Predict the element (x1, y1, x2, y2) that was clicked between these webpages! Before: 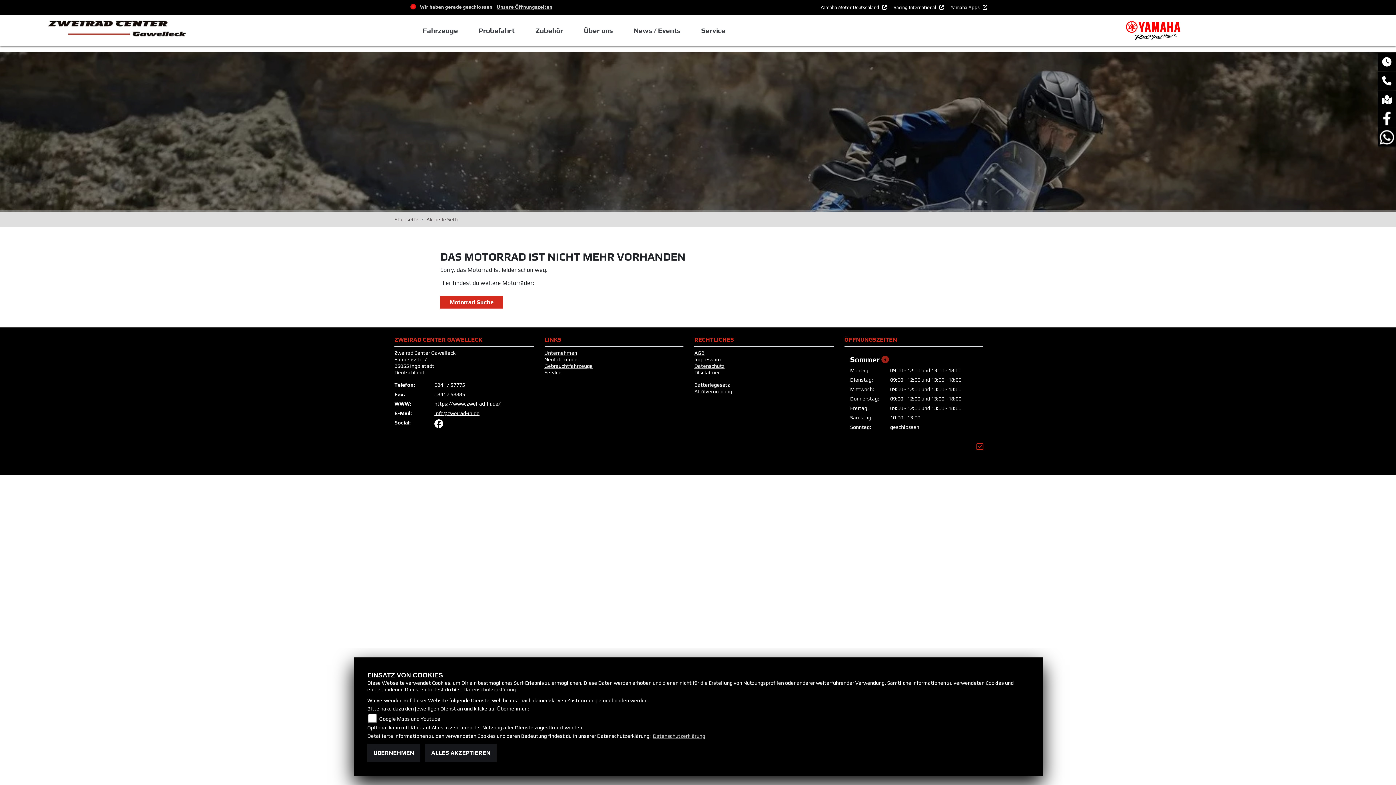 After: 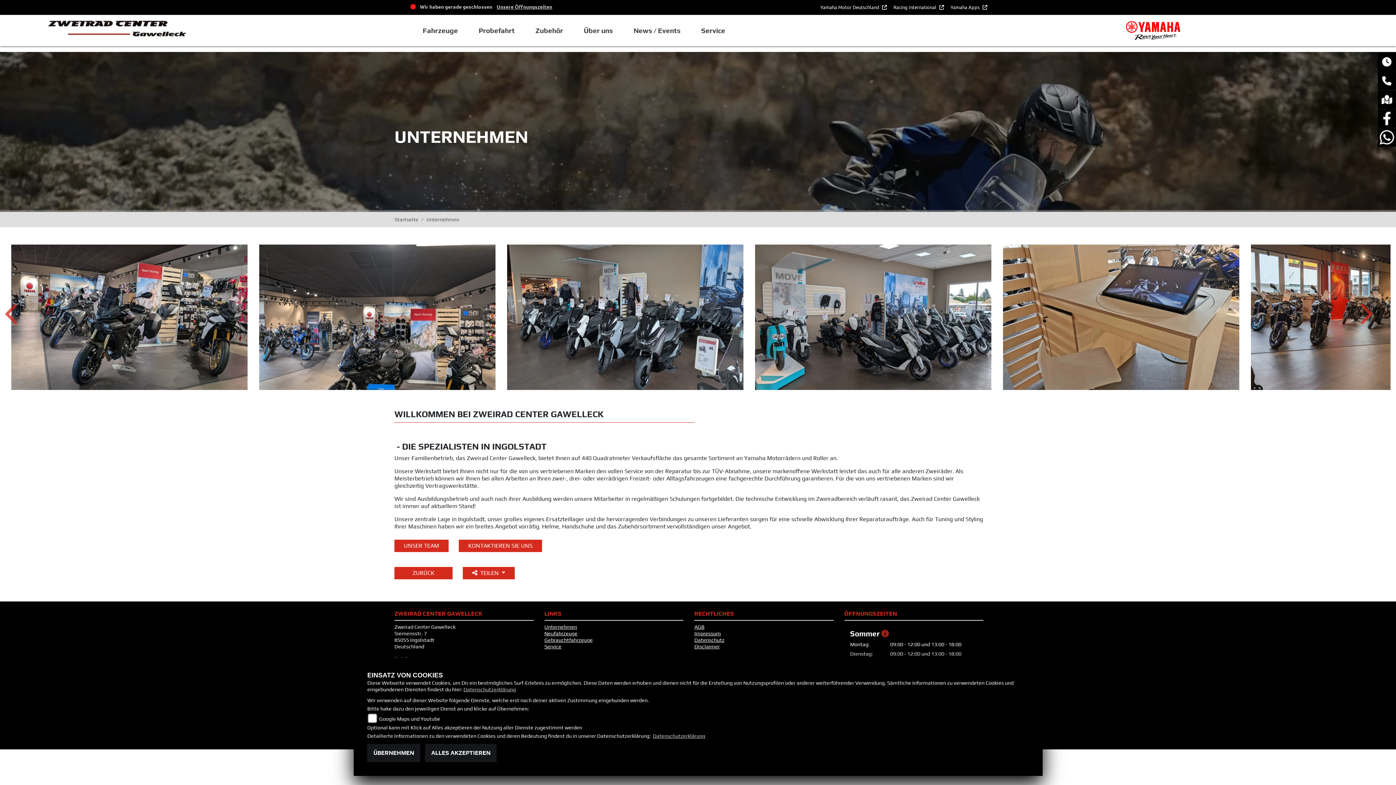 Action: bbox: (544, 350, 577, 356) label: Unternehmen